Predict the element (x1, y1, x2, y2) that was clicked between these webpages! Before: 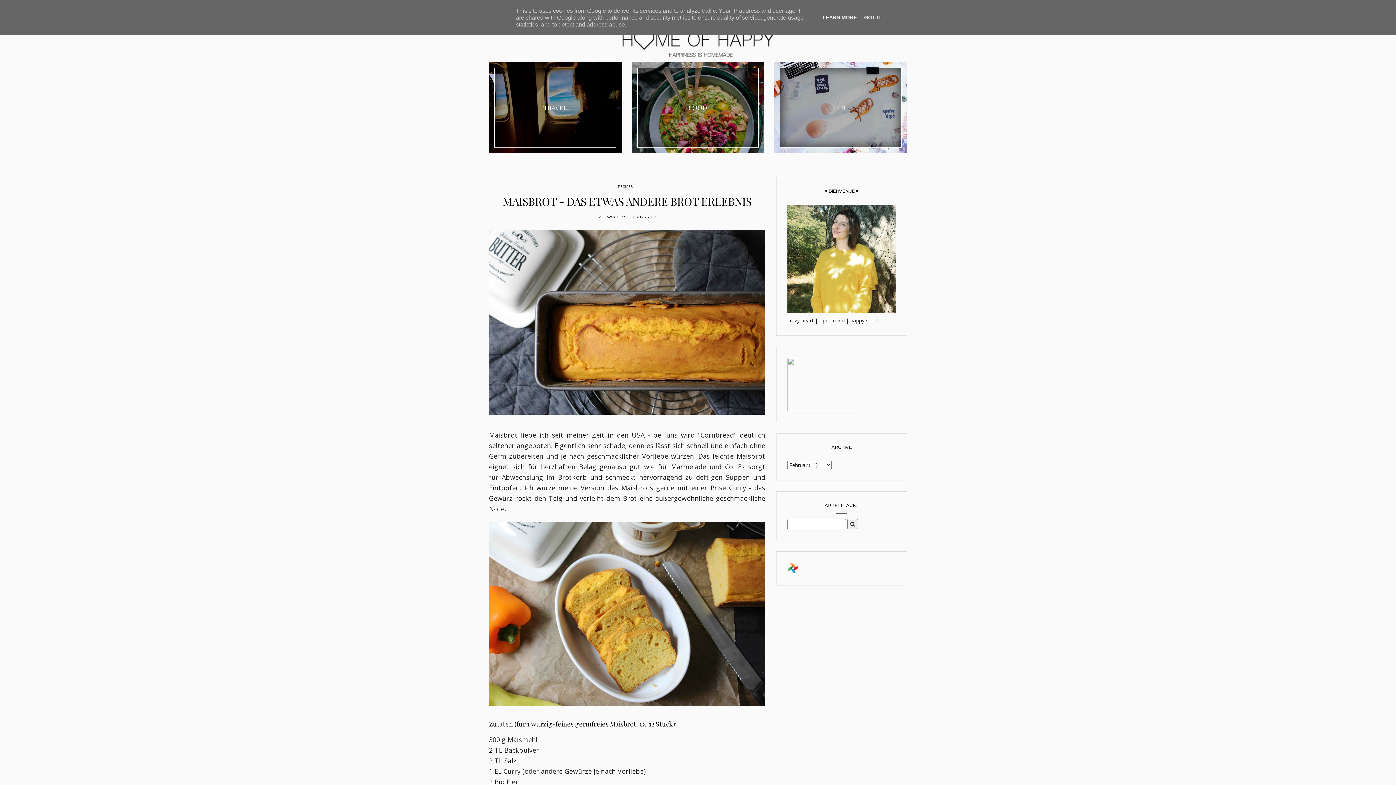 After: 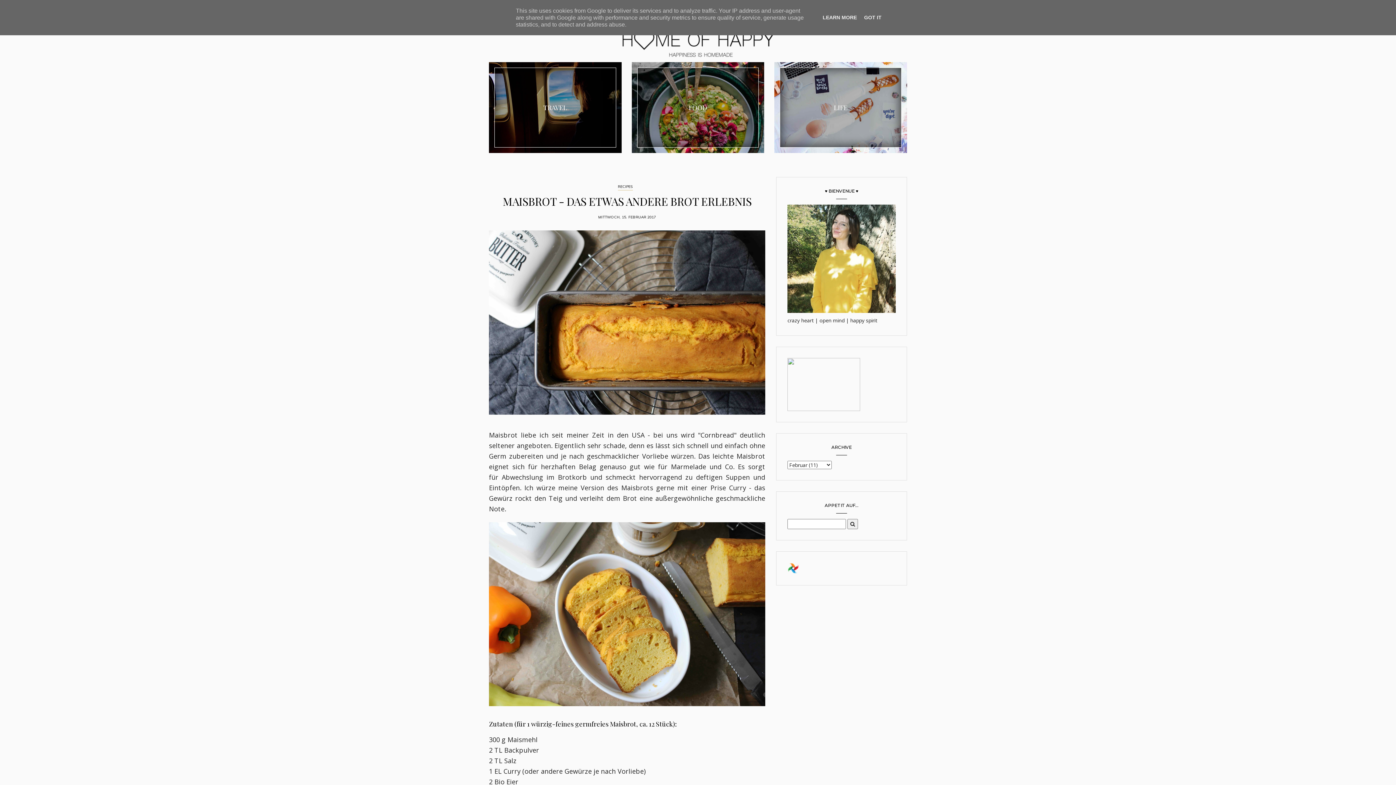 Action: bbox: (787, 380, 860, 387)